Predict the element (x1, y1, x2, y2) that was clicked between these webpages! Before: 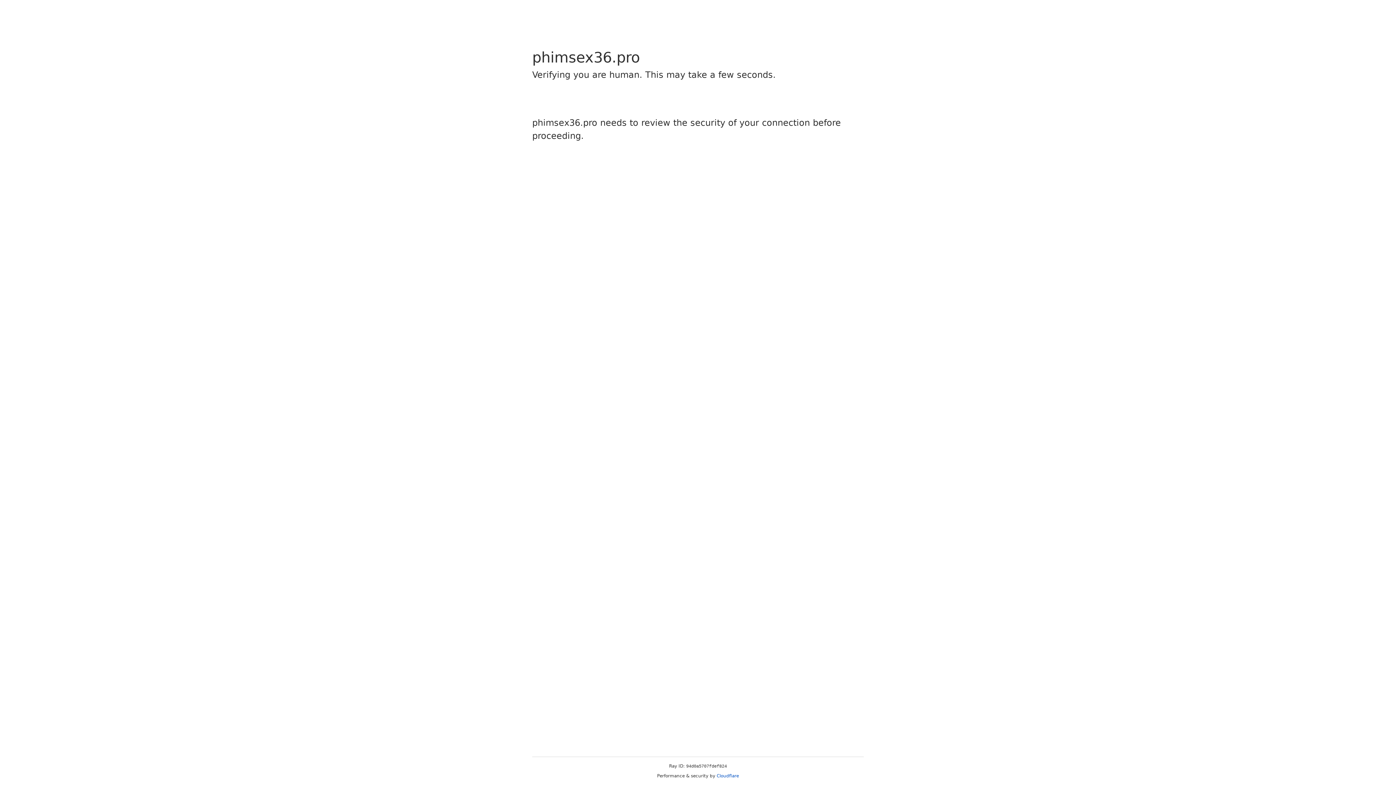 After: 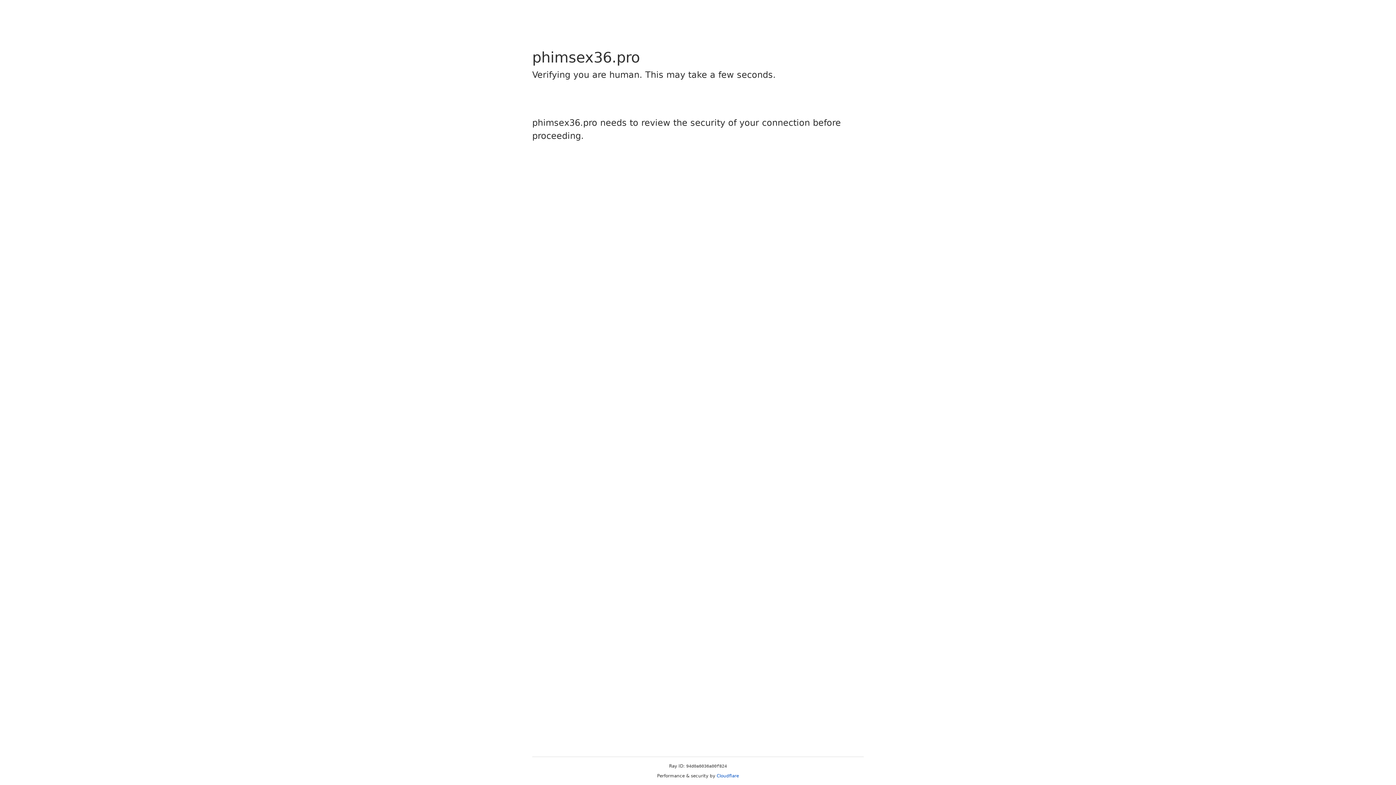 Action: label: Cloudflare bbox: (716, 773, 739, 778)